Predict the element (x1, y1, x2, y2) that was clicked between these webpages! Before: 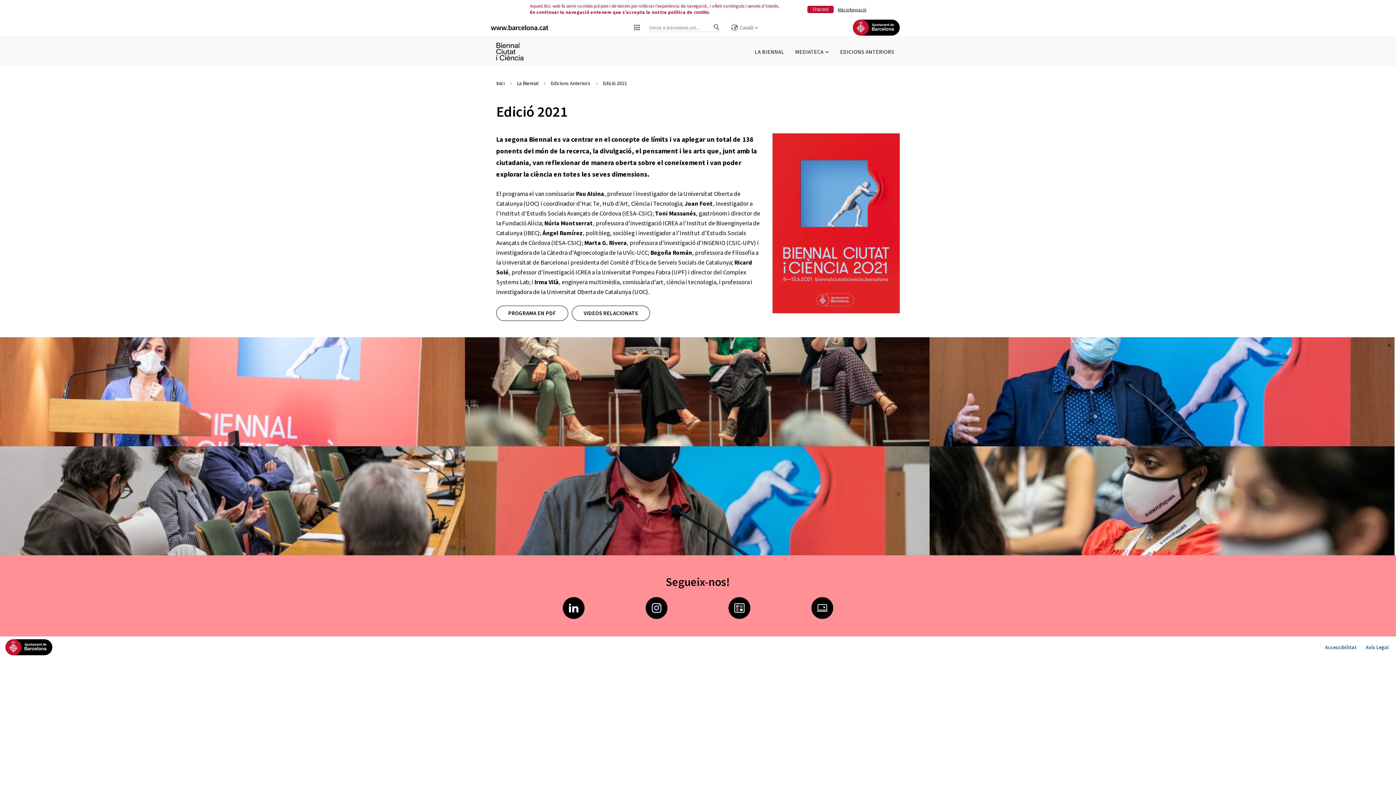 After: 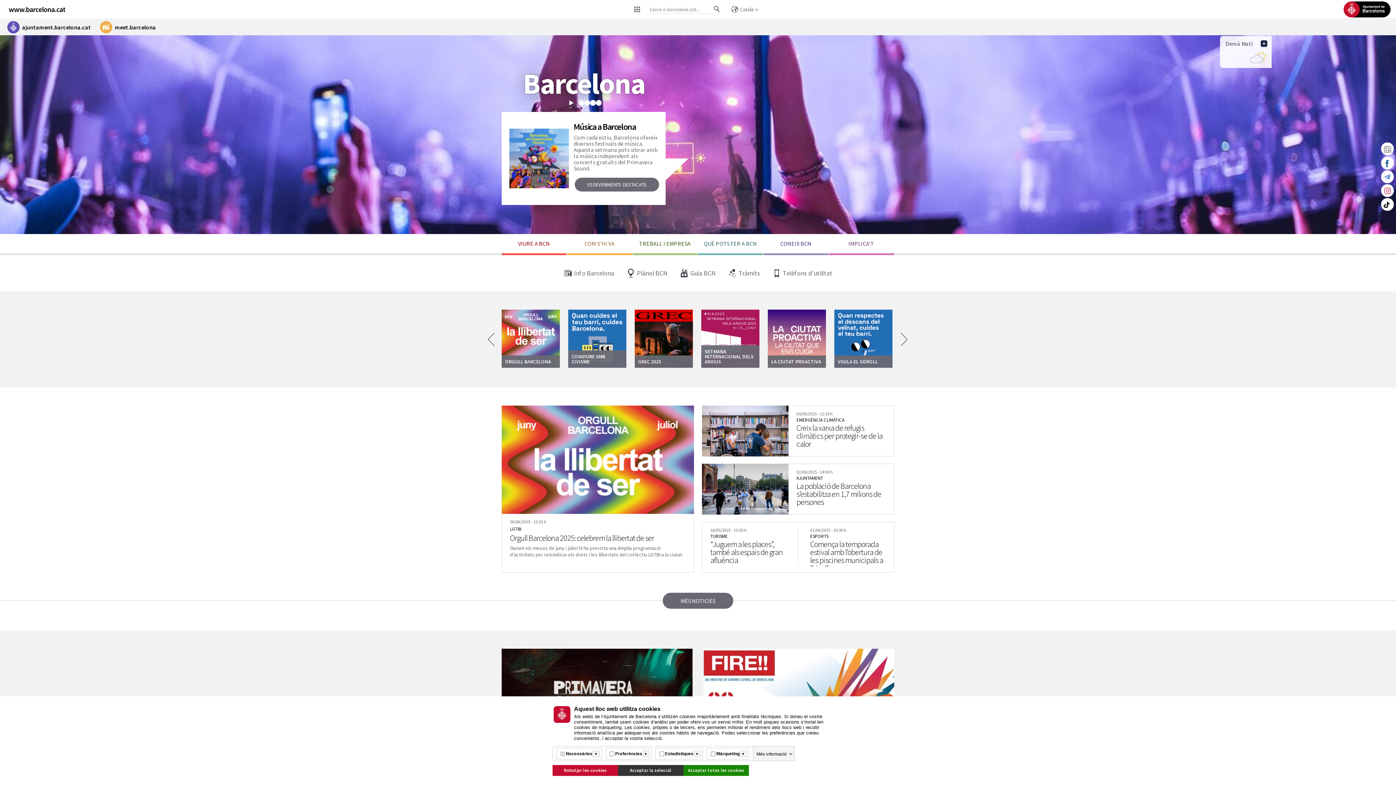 Action: bbox: (490, 22, 548, 32) label: www.barcelona.cat